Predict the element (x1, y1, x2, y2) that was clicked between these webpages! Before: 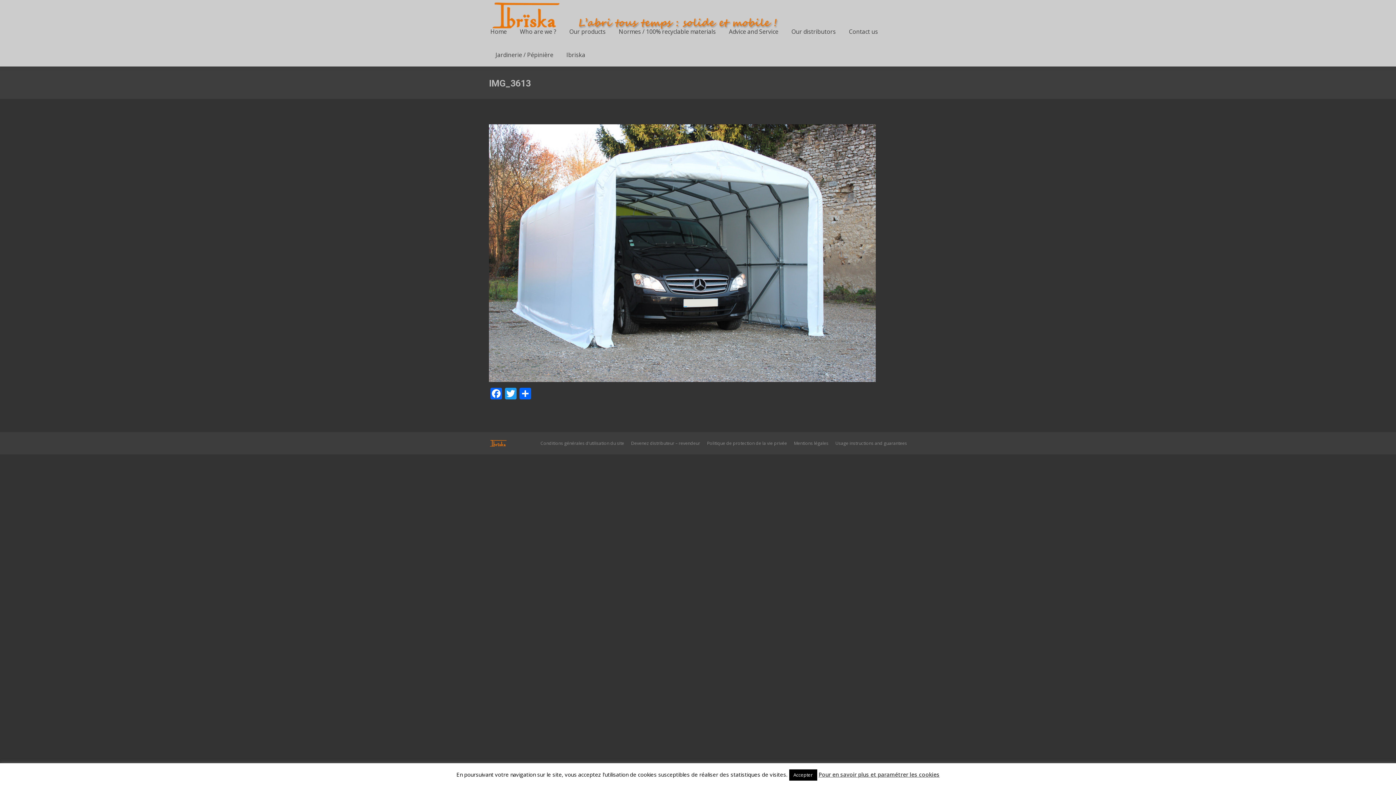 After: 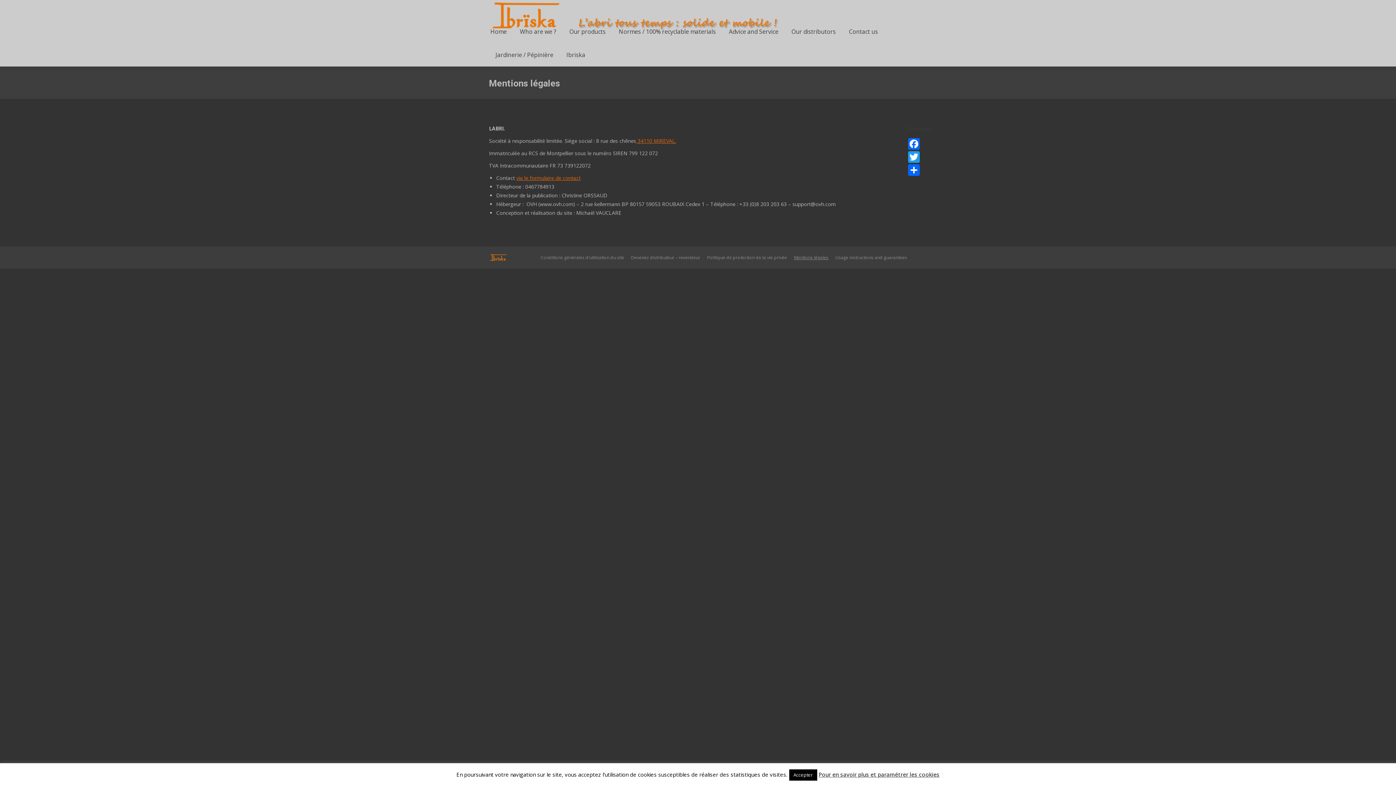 Action: bbox: (794, 439, 828, 447) label: Mentions légales